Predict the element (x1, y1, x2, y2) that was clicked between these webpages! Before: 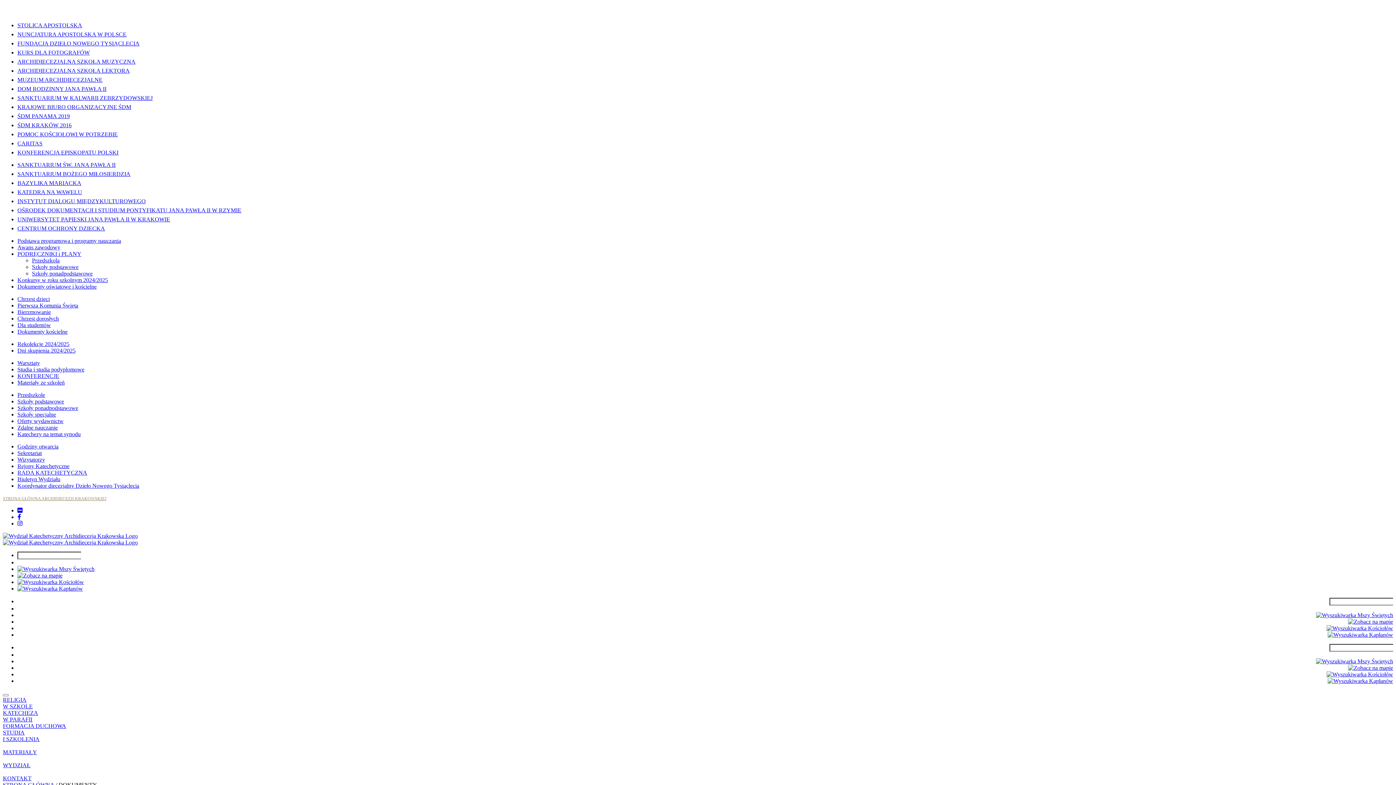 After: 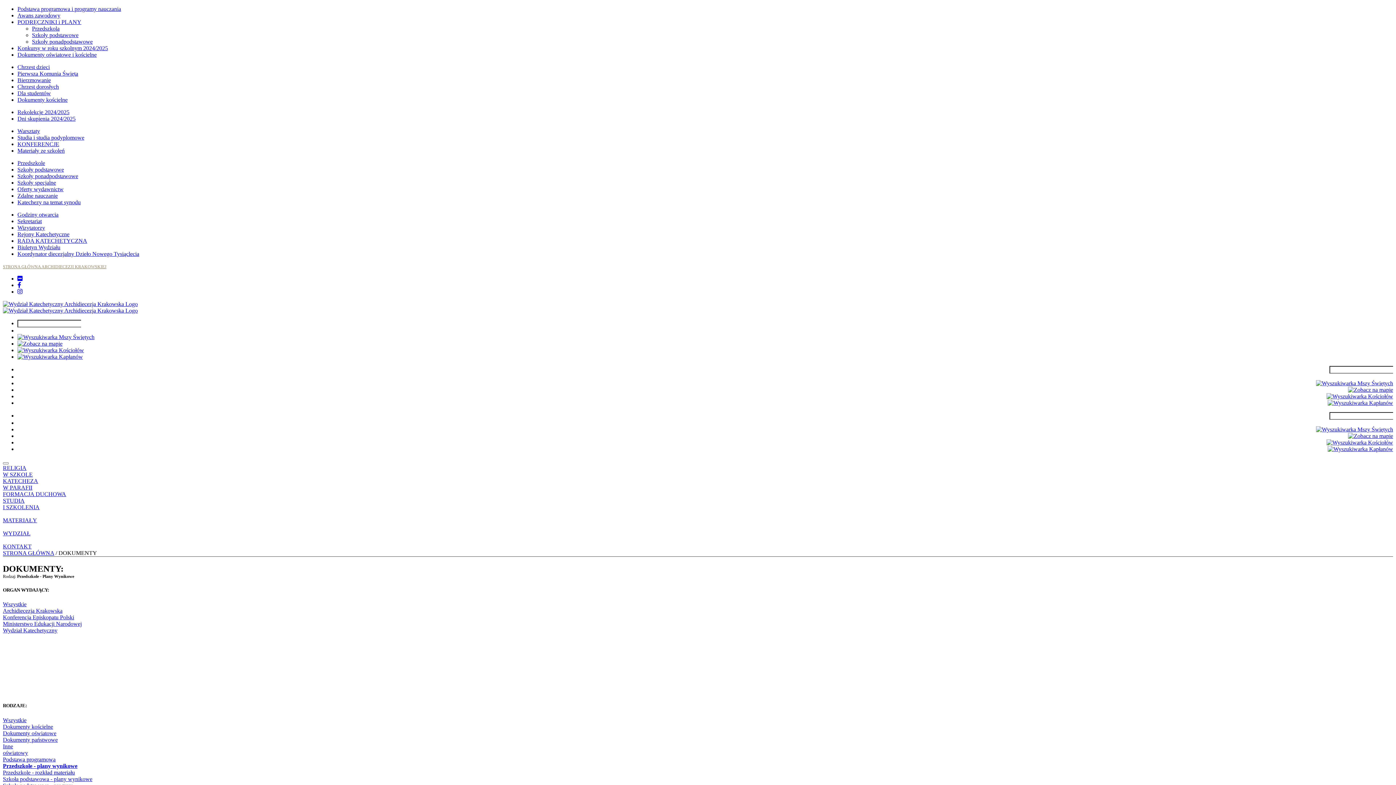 Action: bbox: (17, 207, 241, 213) label: OŚRODEK DOKUMENTACJI I STUDIUM PONTYFIKATU JANA PAWŁA II W RZYMIE